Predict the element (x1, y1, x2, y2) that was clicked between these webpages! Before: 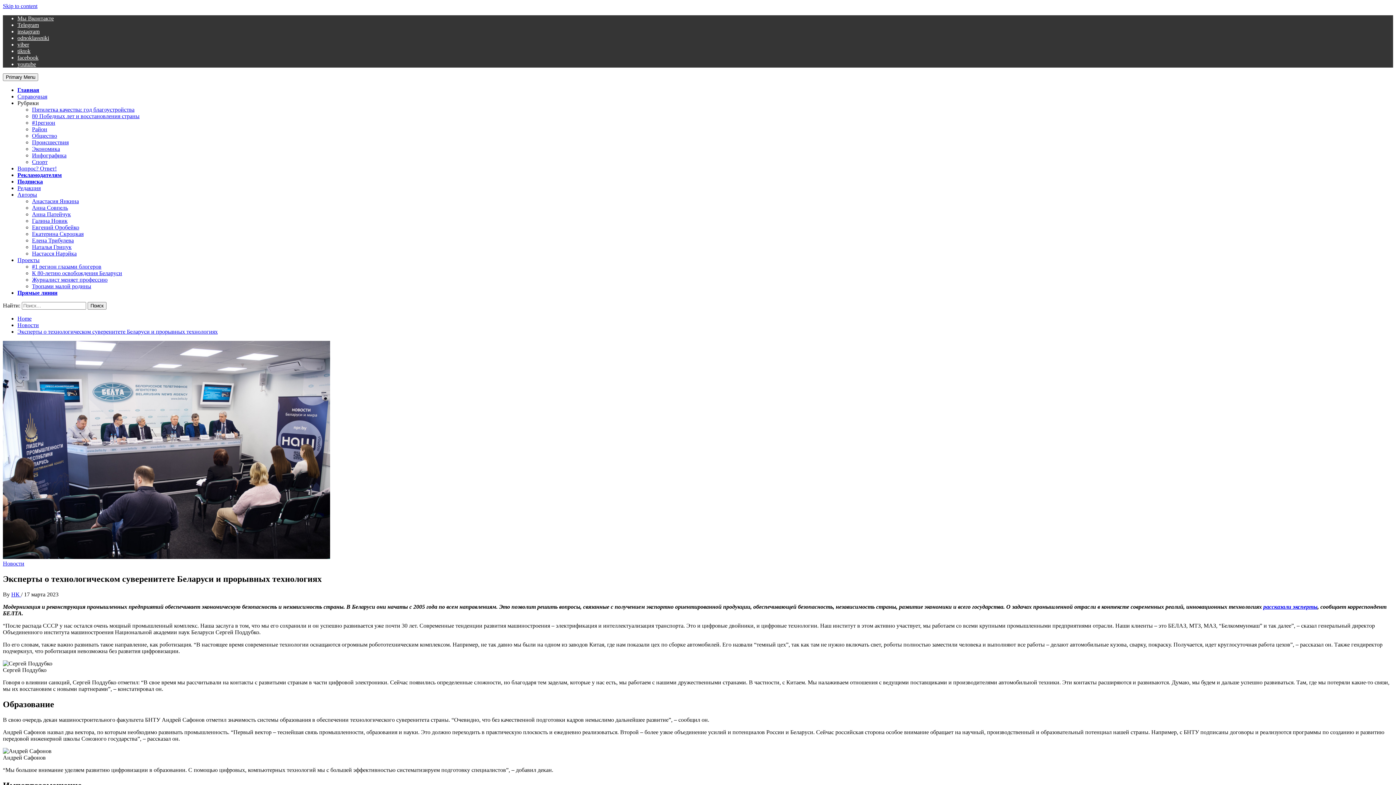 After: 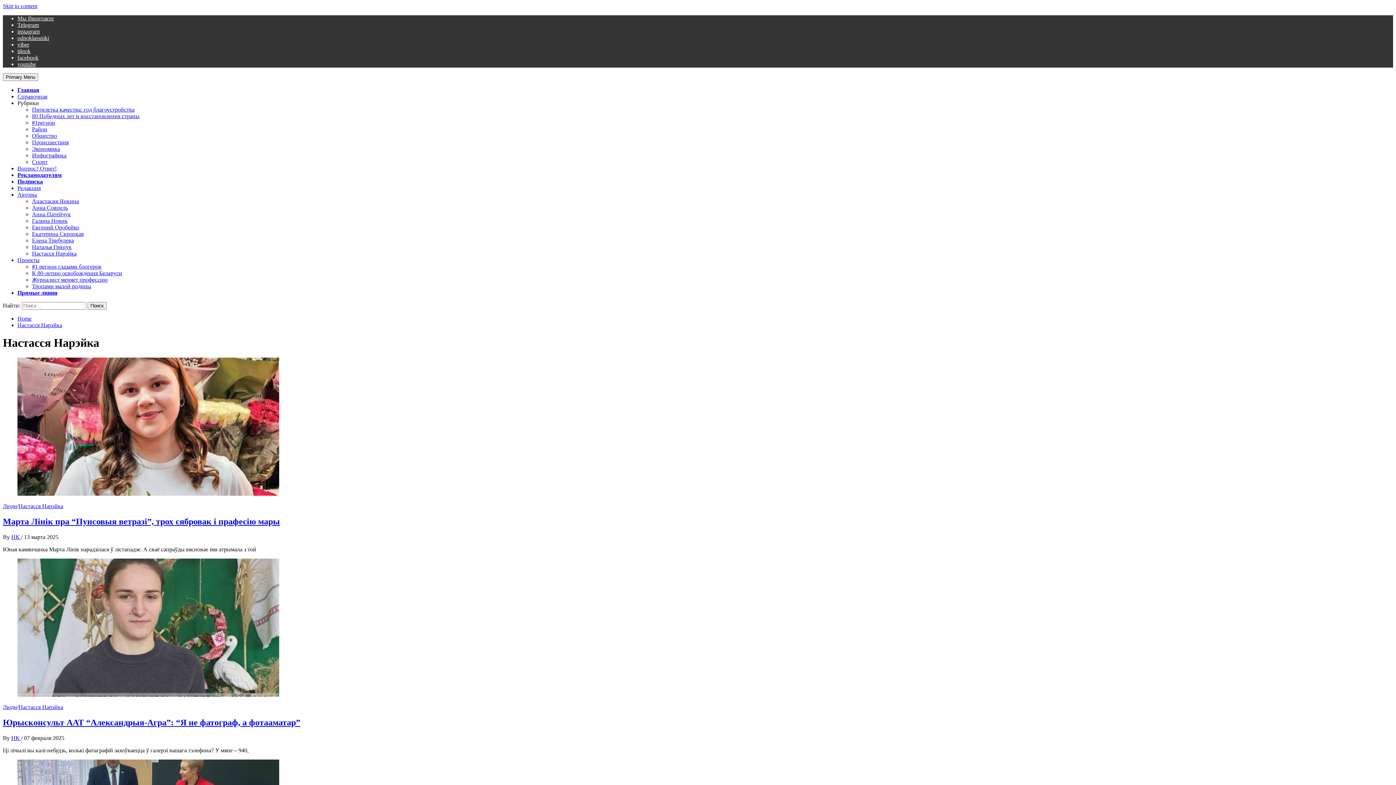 Action: label: Настасся Нарэйка bbox: (32, 250, 76, 256)